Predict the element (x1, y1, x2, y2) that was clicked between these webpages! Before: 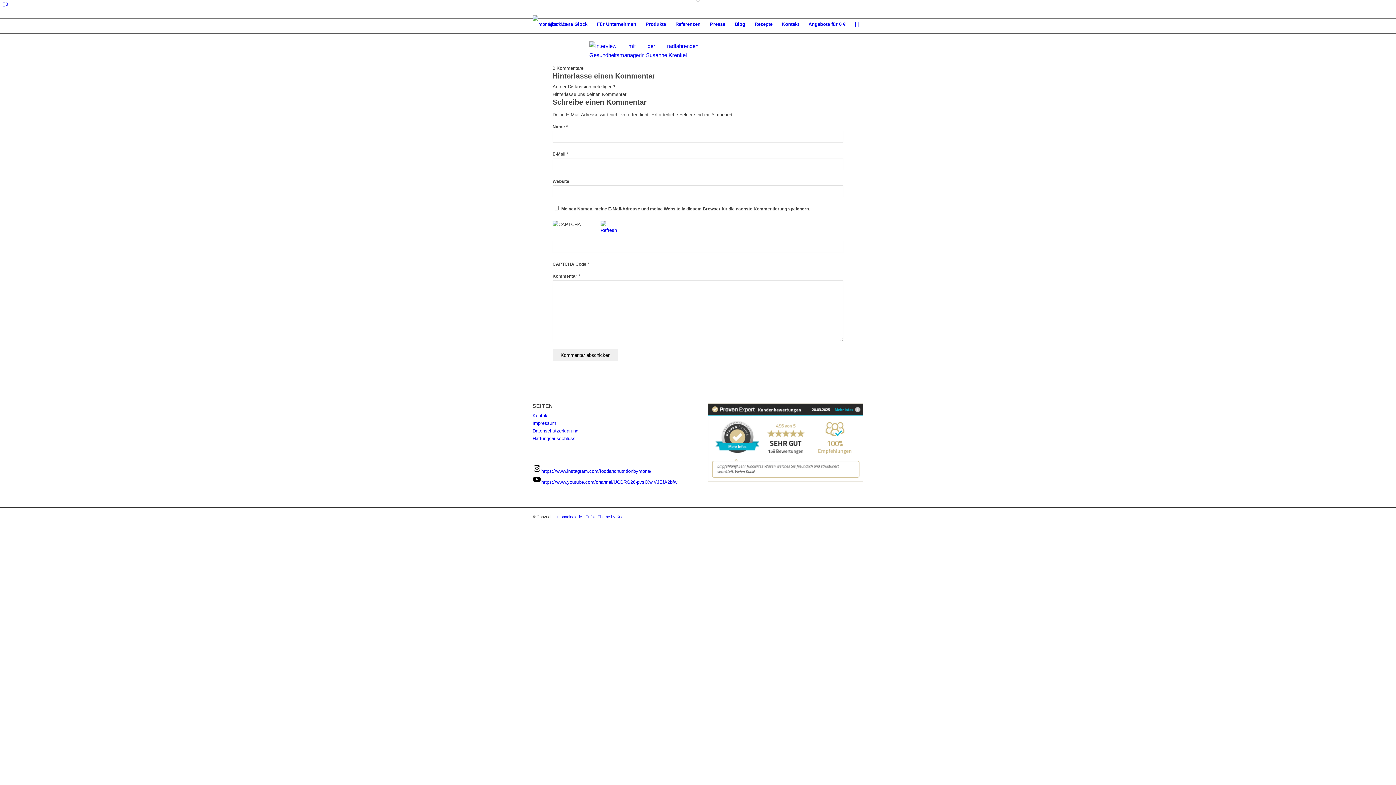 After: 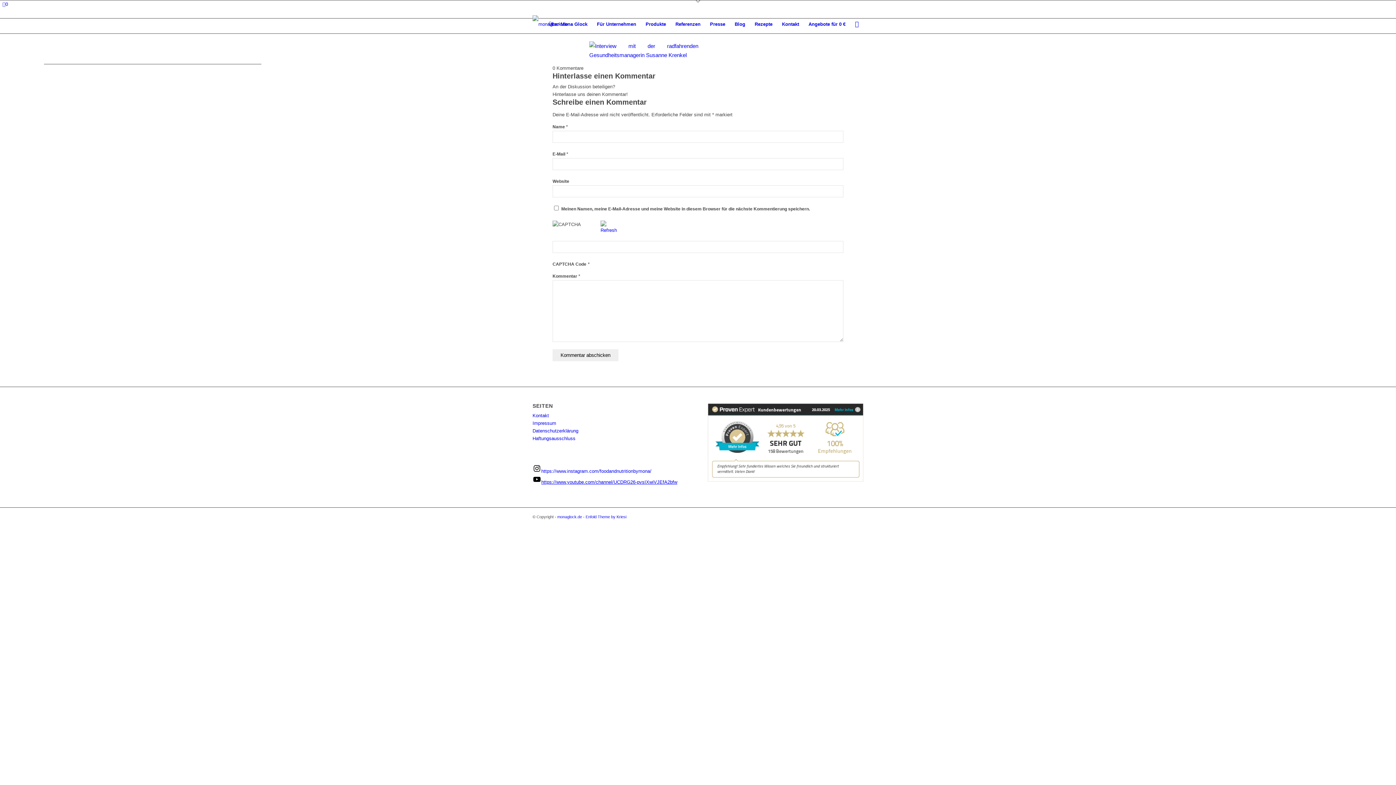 Action: label: https://www.youtube.com/channel/UCDRG26-pvsIXwiVJEfA2bfw bbox: (532, 479, 677, 484)